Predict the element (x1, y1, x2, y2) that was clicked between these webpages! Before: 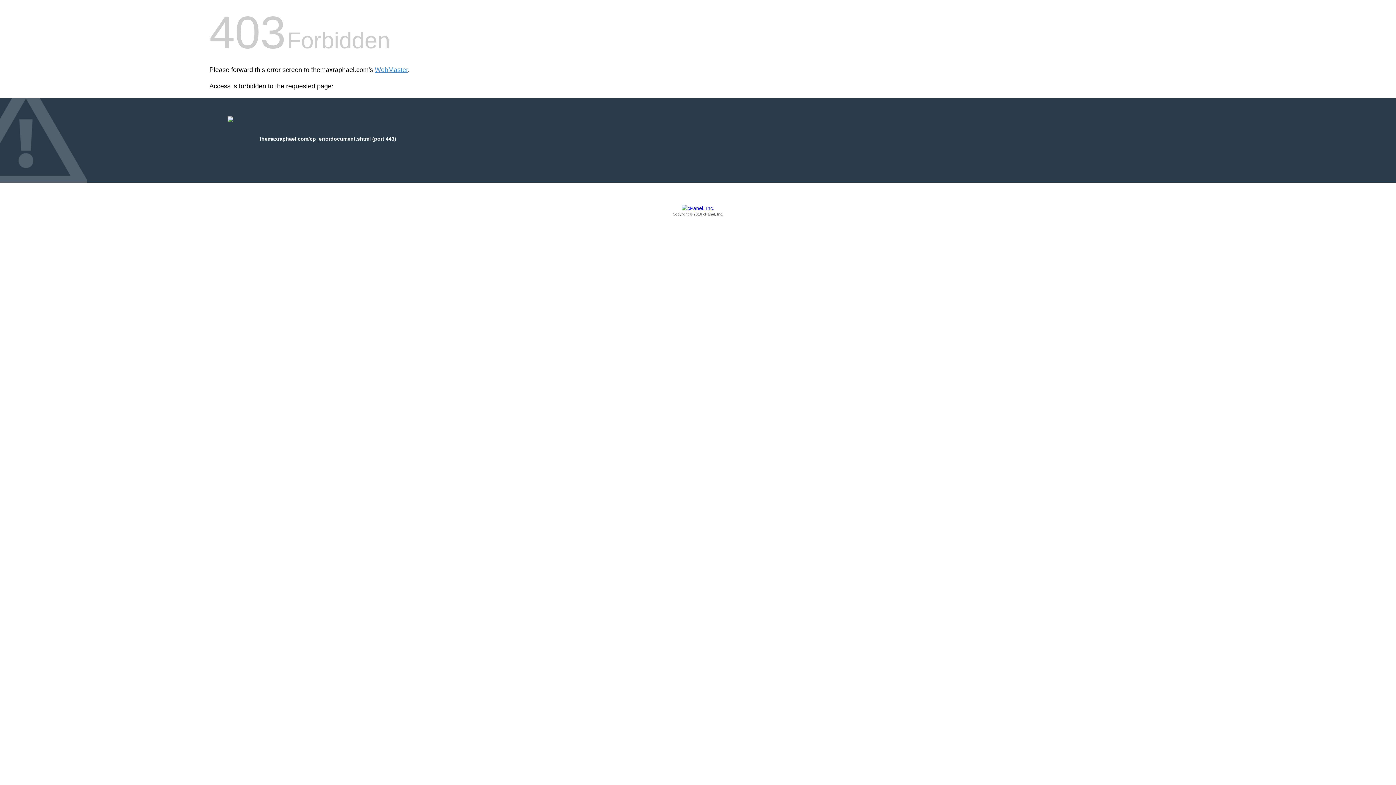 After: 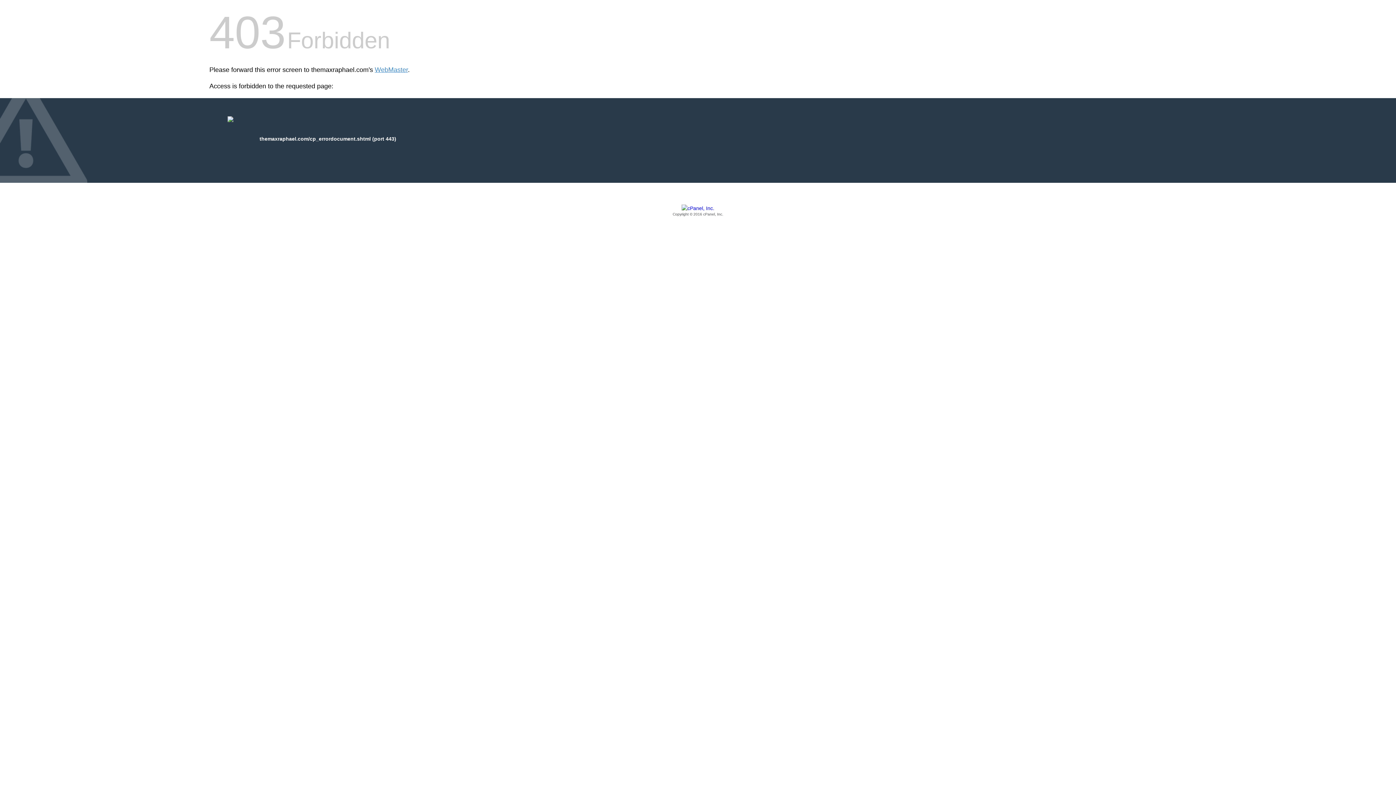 Action: label: Copyright © 2016 cPanel, Inc. bbox: (209, 205, 1186, 217)